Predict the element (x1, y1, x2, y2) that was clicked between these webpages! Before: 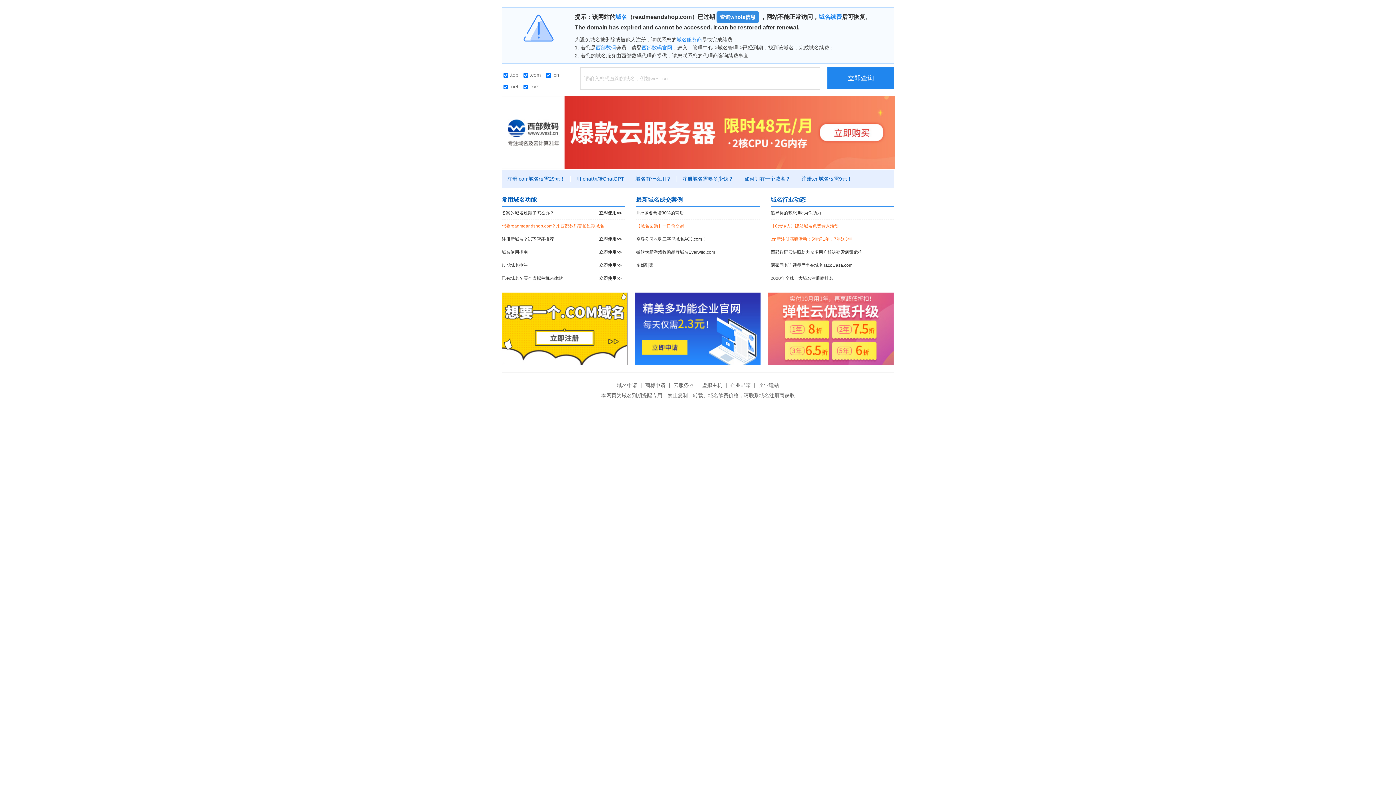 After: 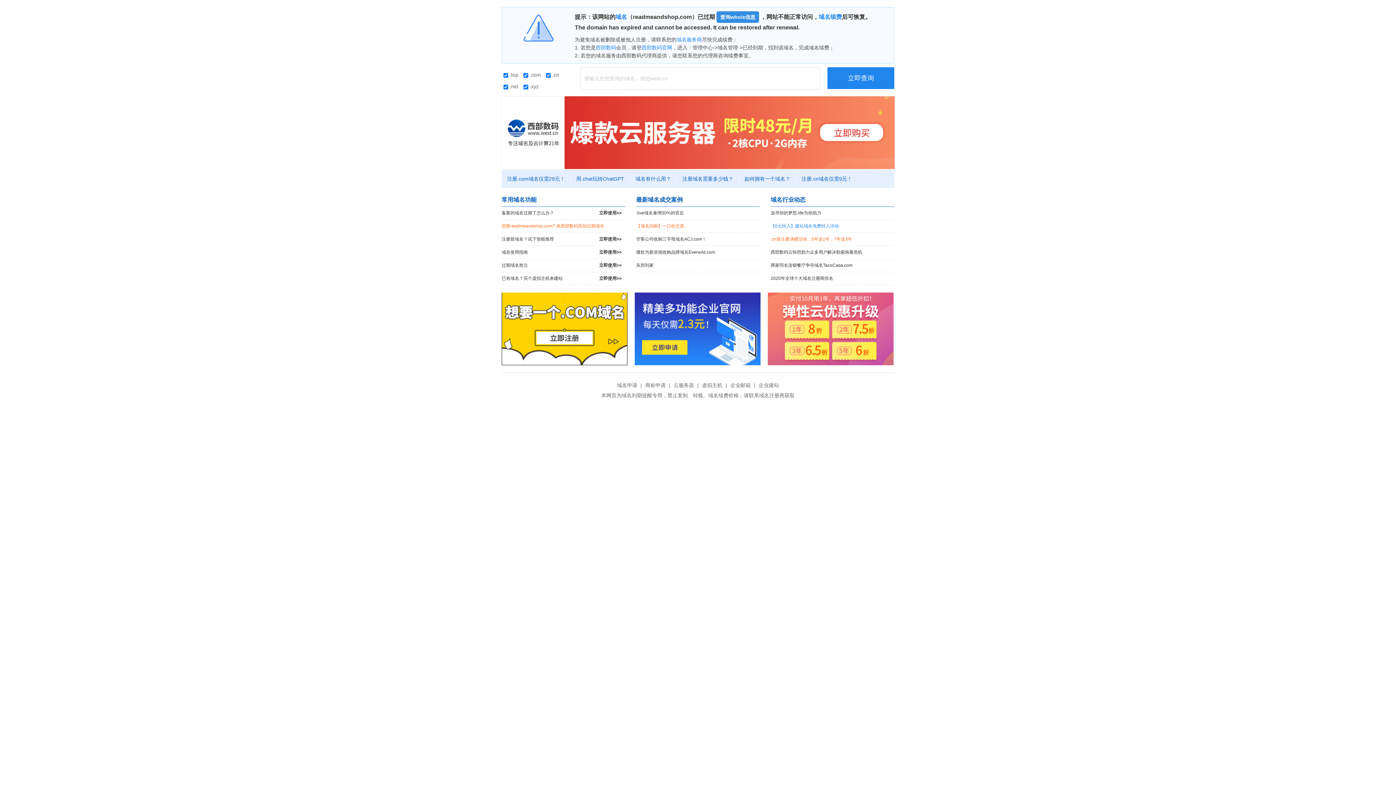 Action: bbox: (770, 220, 894, 232) label: 【0元转入】建站域名免费转入活动